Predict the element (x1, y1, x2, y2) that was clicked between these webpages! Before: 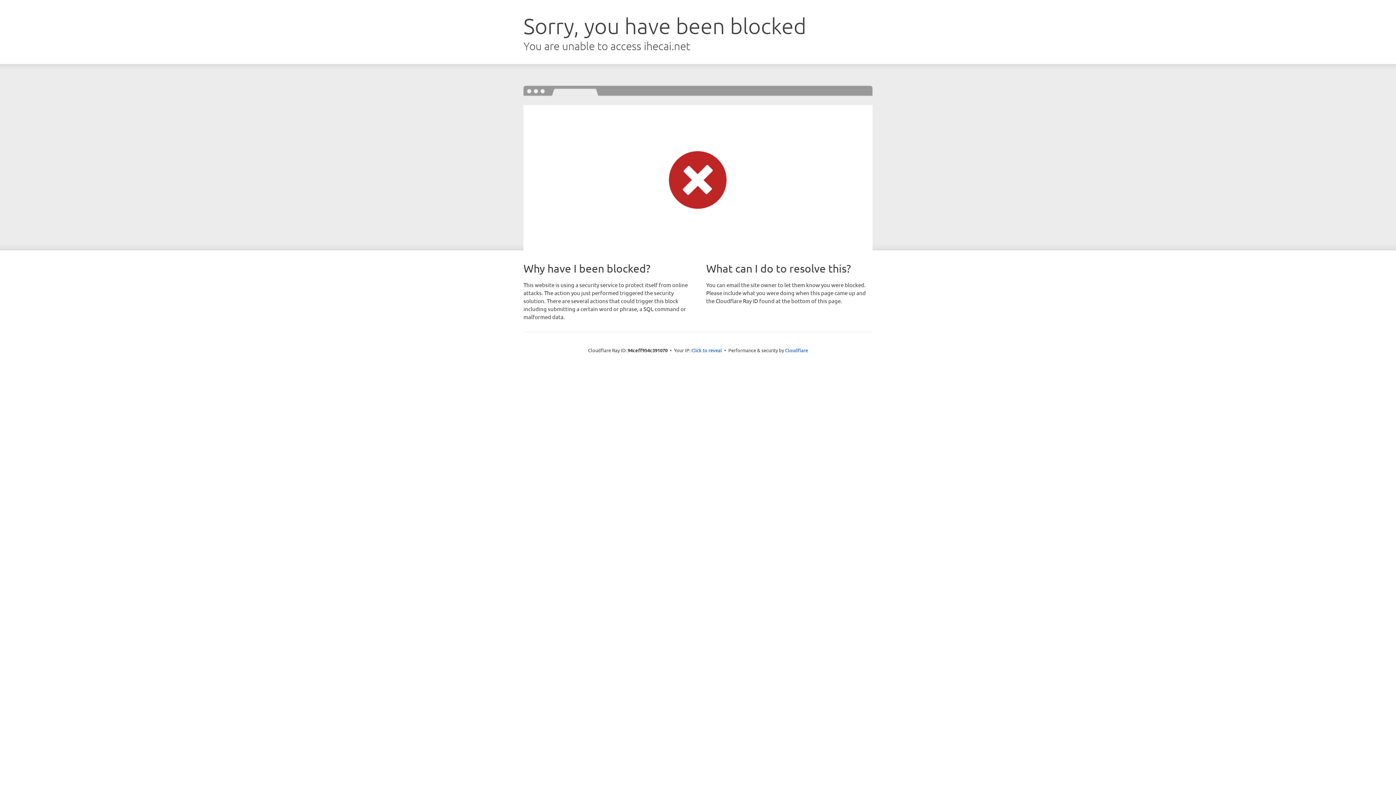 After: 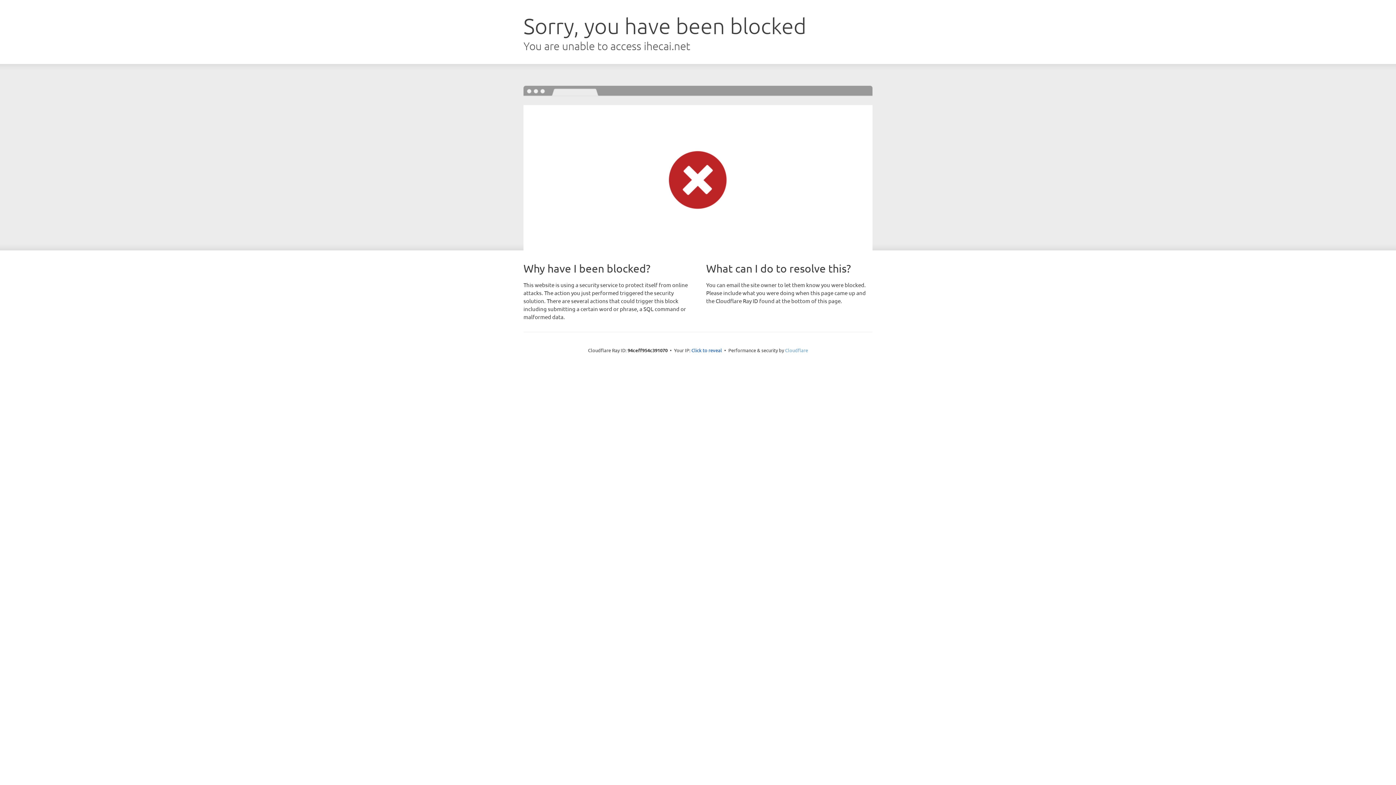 Action: bbox: (785, 347, 808, 353) label: Cloudflare